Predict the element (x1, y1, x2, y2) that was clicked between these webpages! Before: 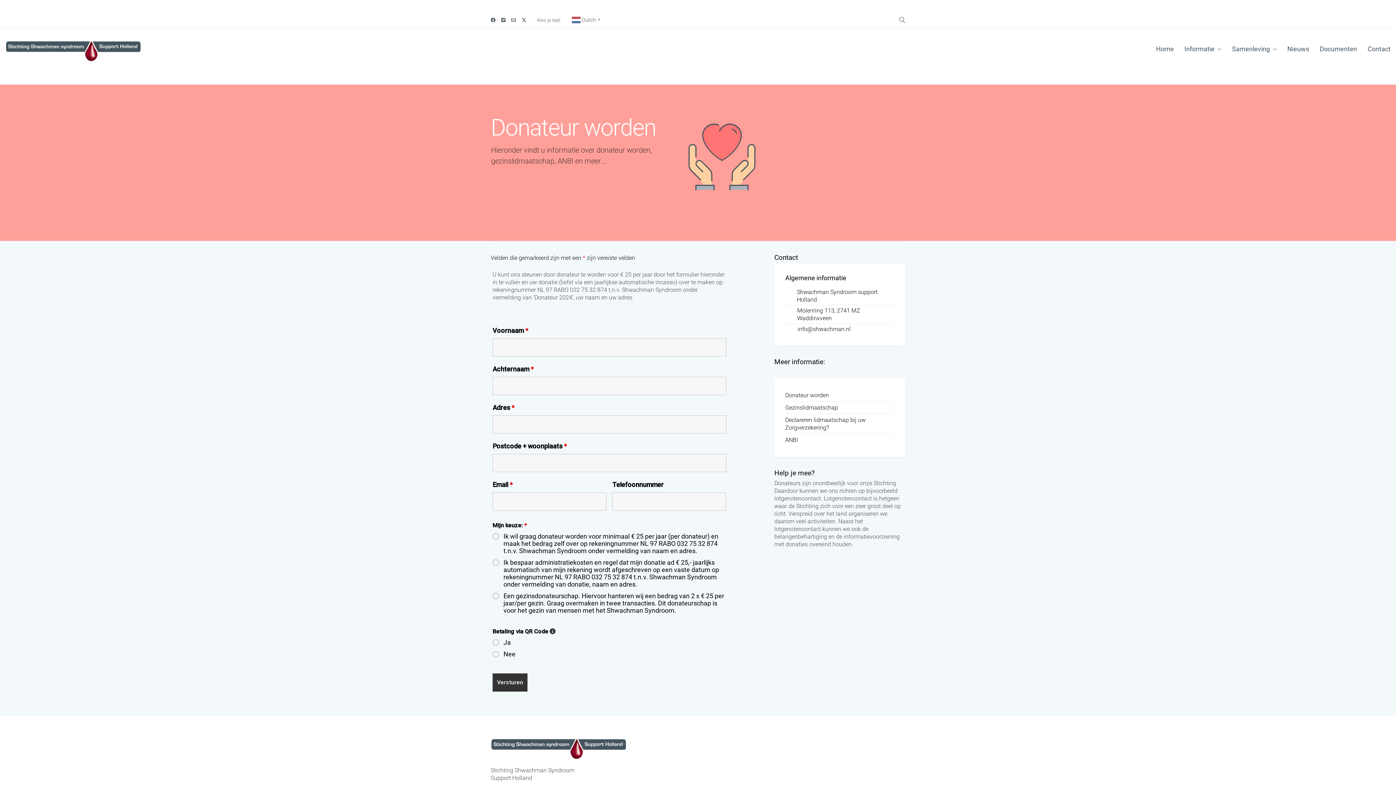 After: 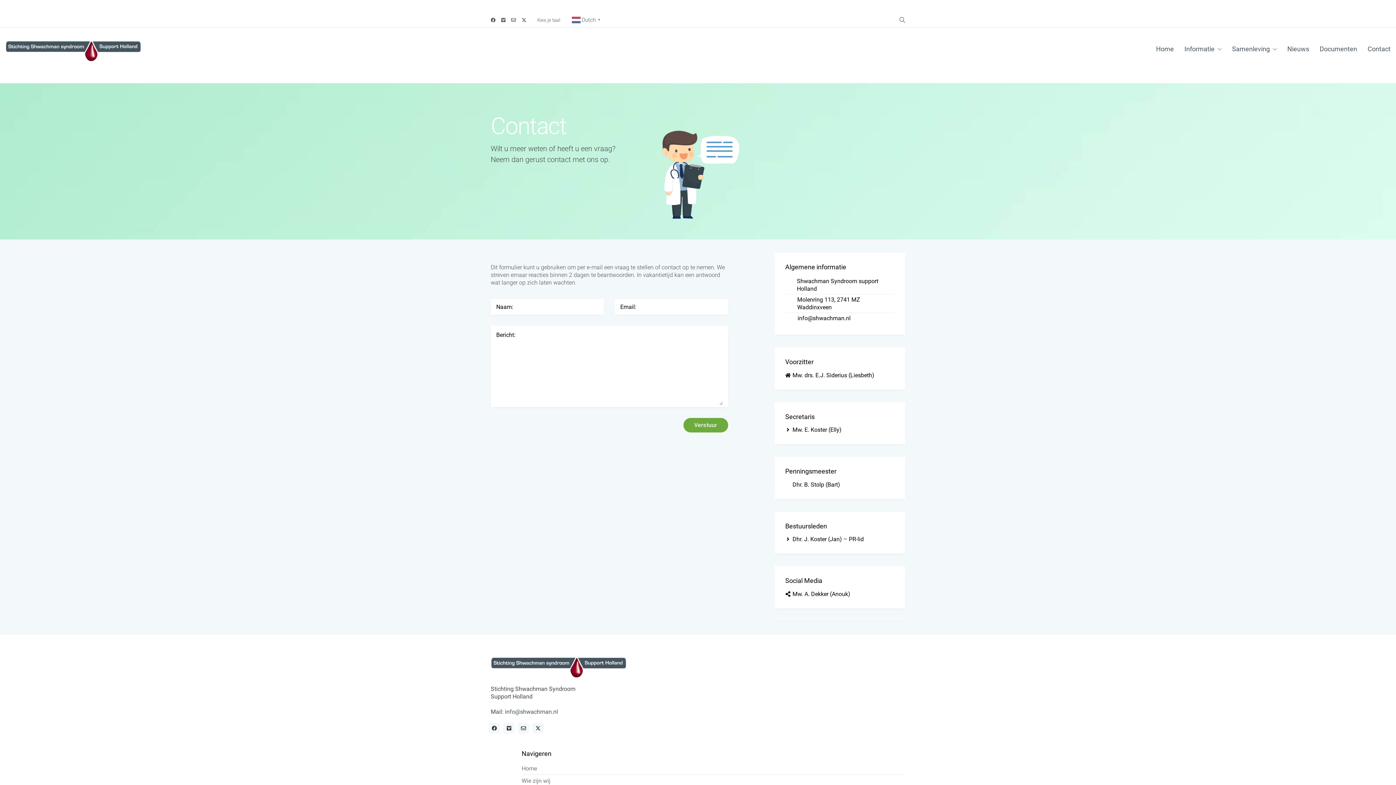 Action: label: Contact bbox: (1368, 44, 1390, 53)